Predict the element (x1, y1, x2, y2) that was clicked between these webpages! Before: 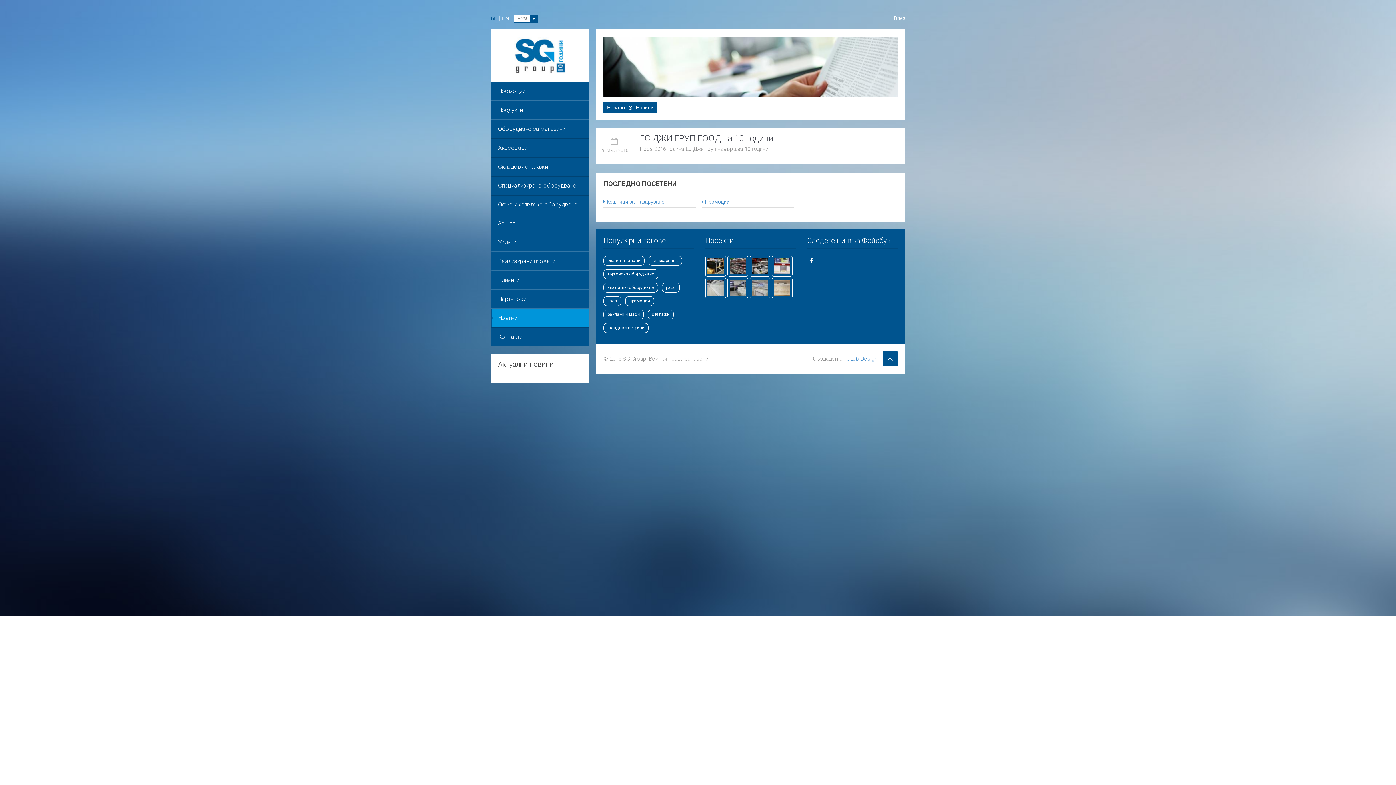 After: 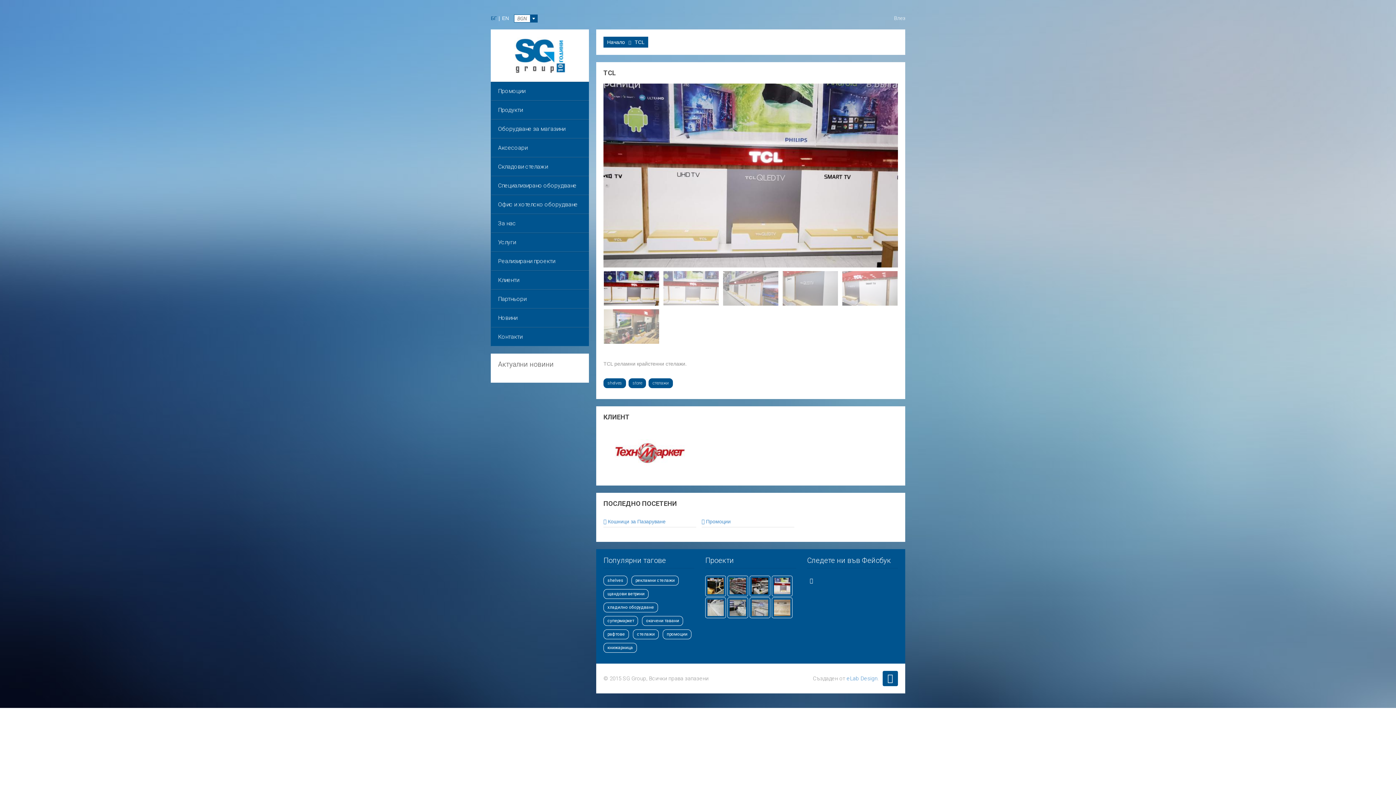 Action: bbox: (771, 256, 792, 276)